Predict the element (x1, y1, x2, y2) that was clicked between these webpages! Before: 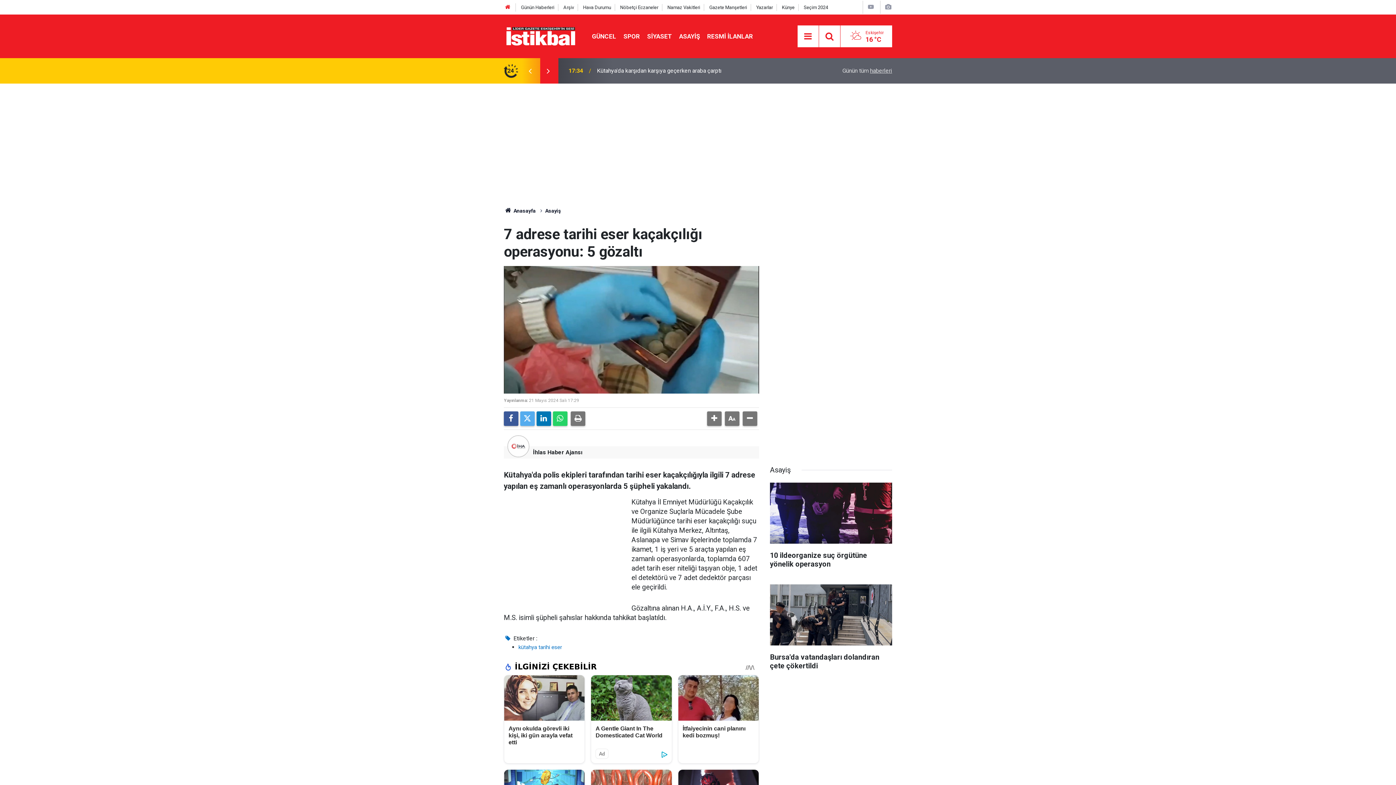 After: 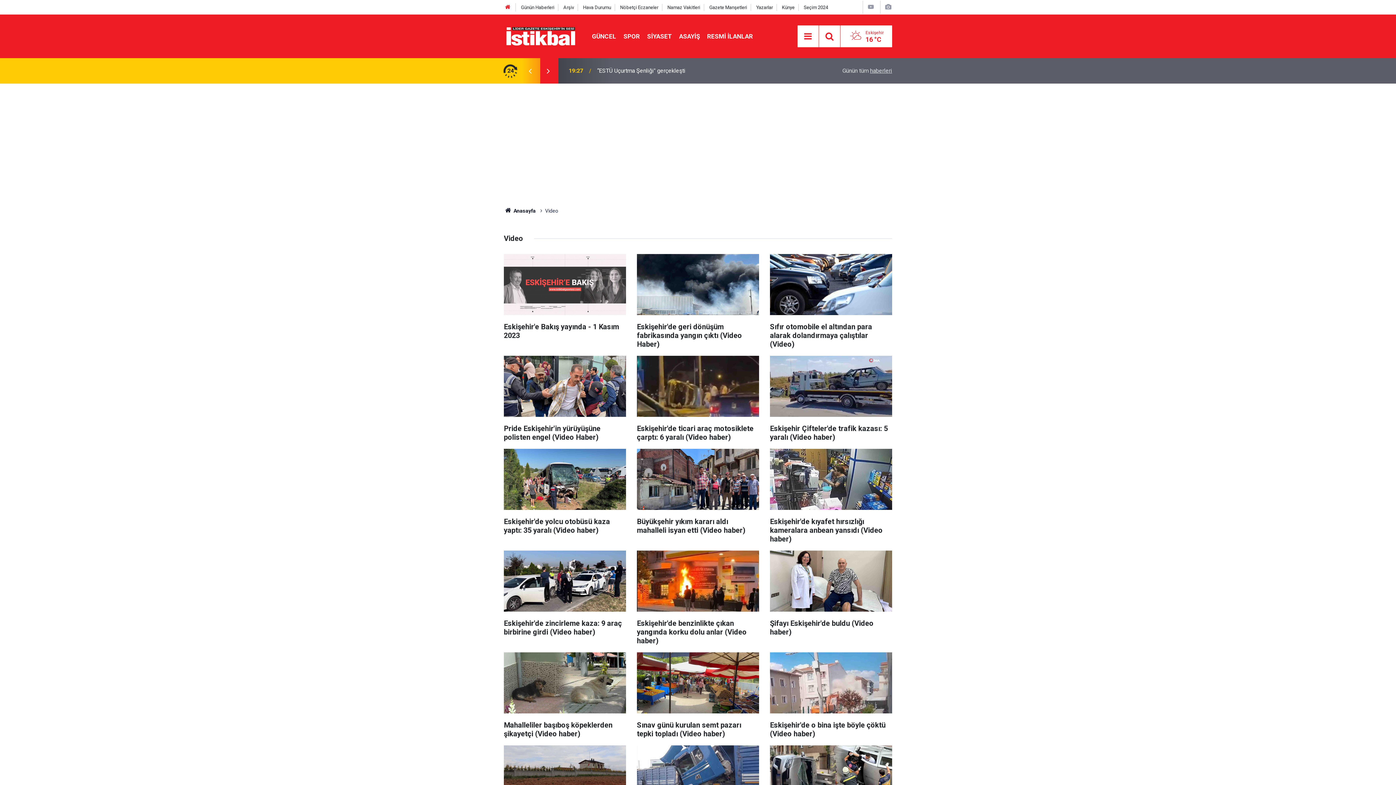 Action: bbox: (867, 3, 875, 10)